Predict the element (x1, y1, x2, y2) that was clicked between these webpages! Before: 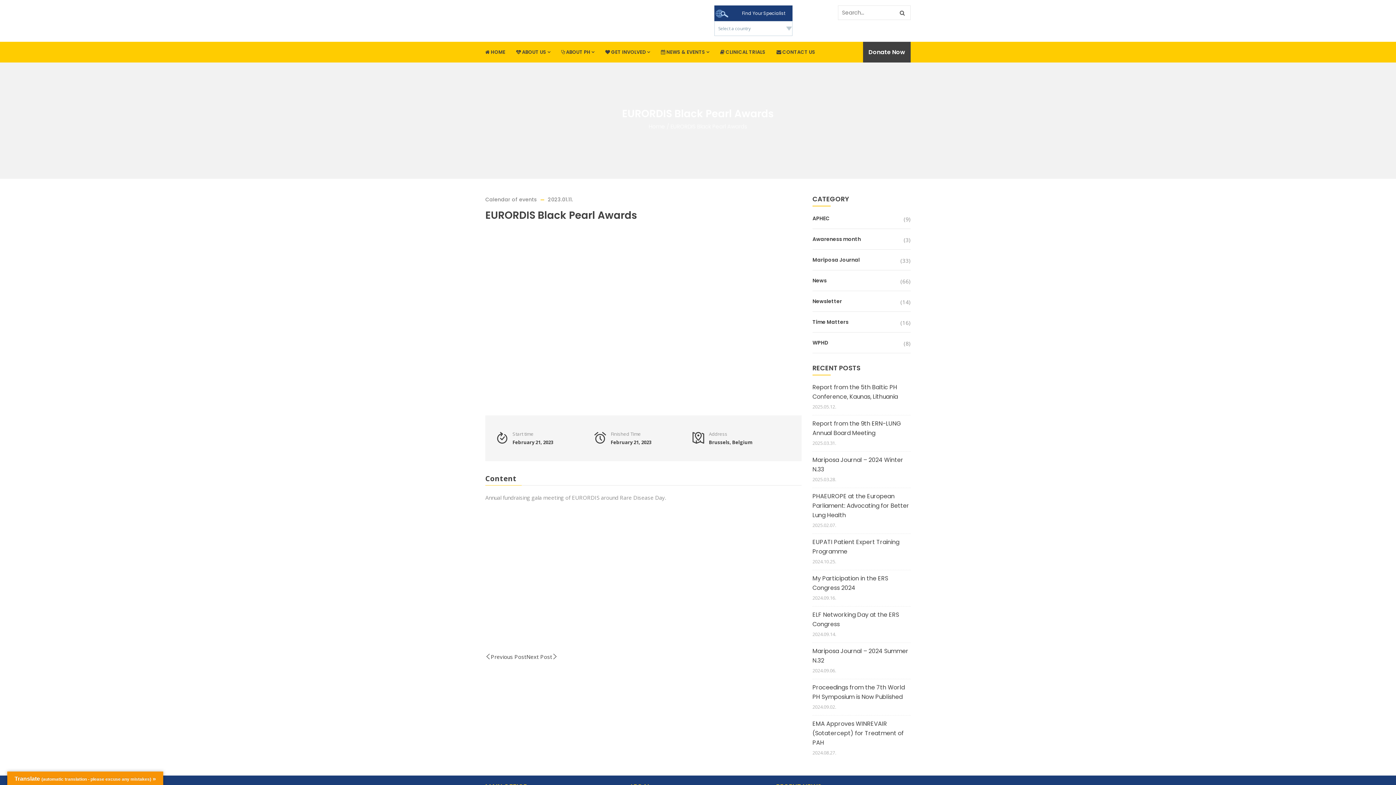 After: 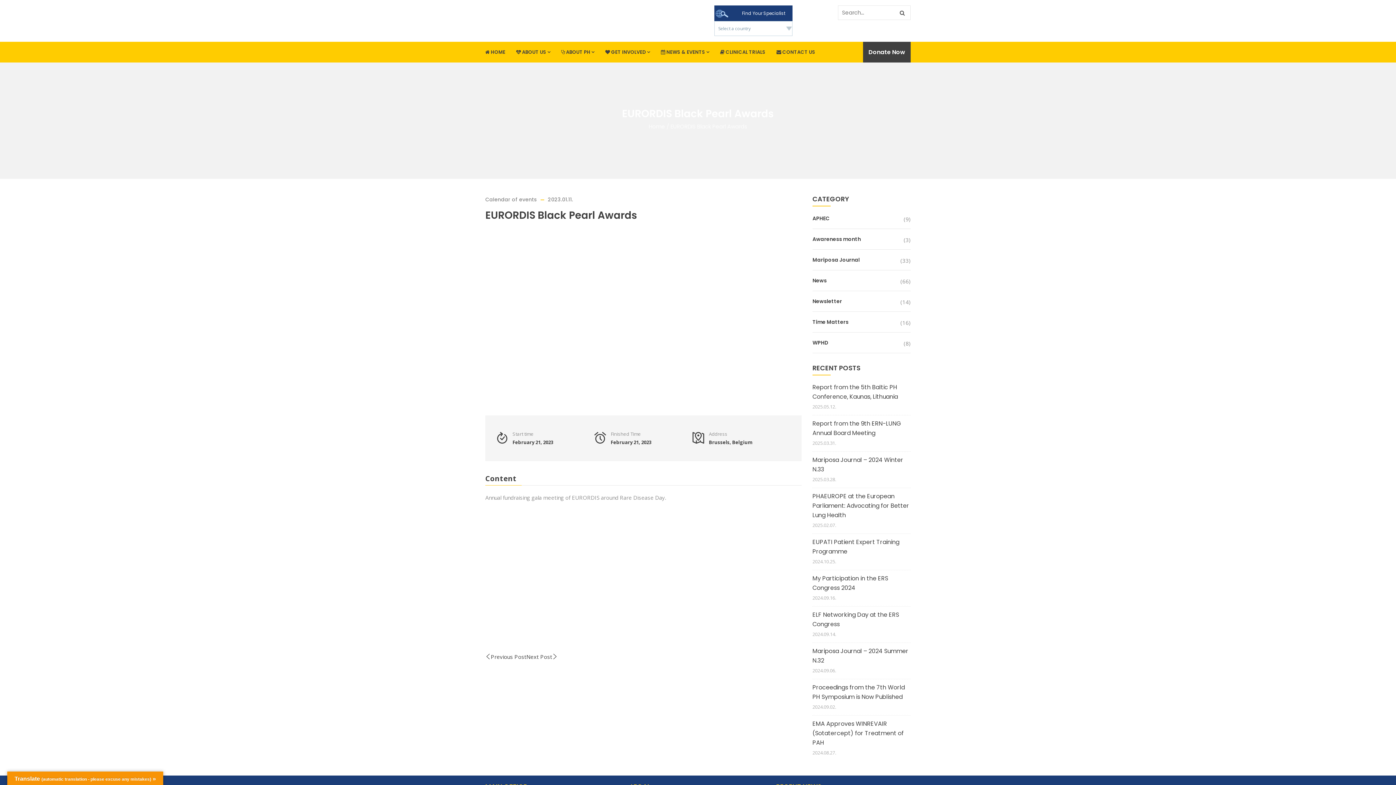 Action: bbox: (548, 196, 573, 203) label: 2023.01.11.